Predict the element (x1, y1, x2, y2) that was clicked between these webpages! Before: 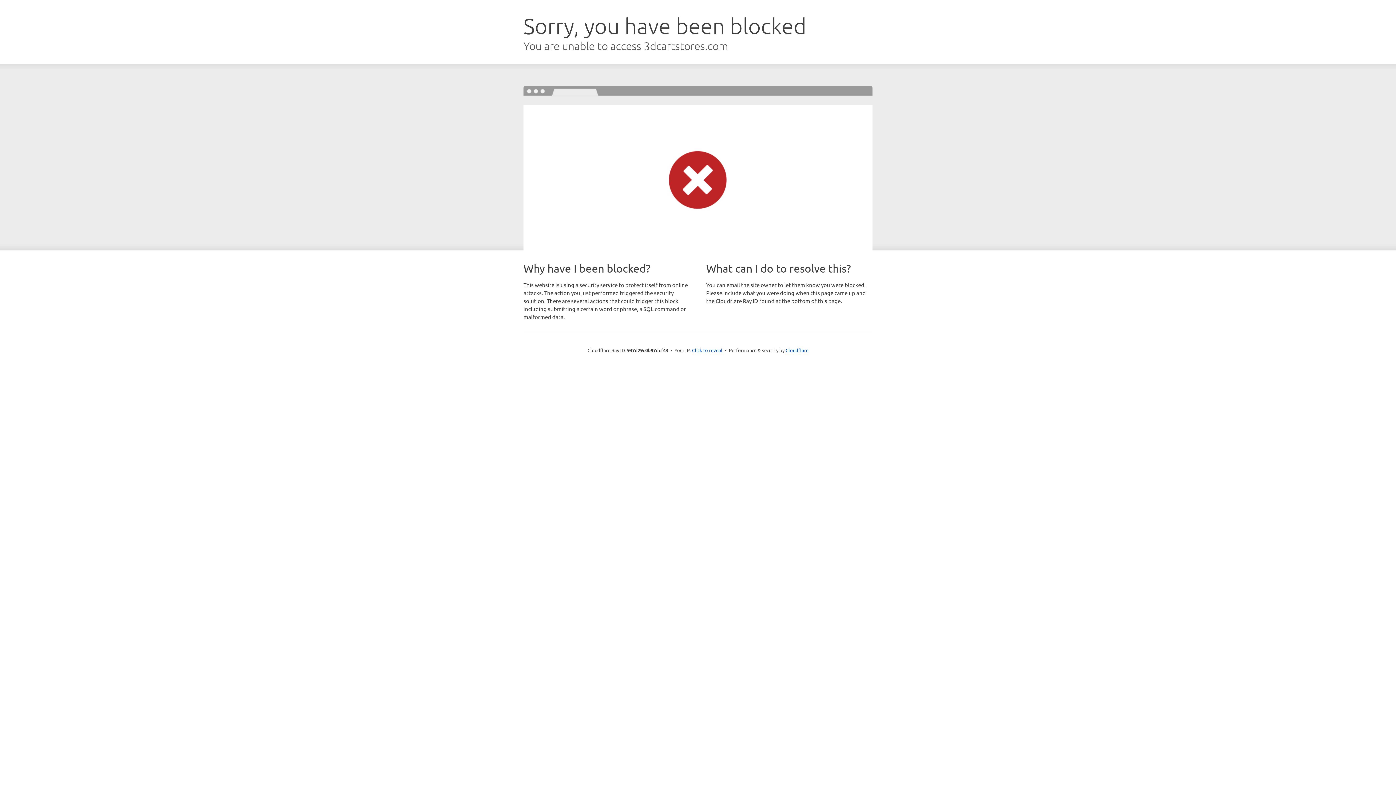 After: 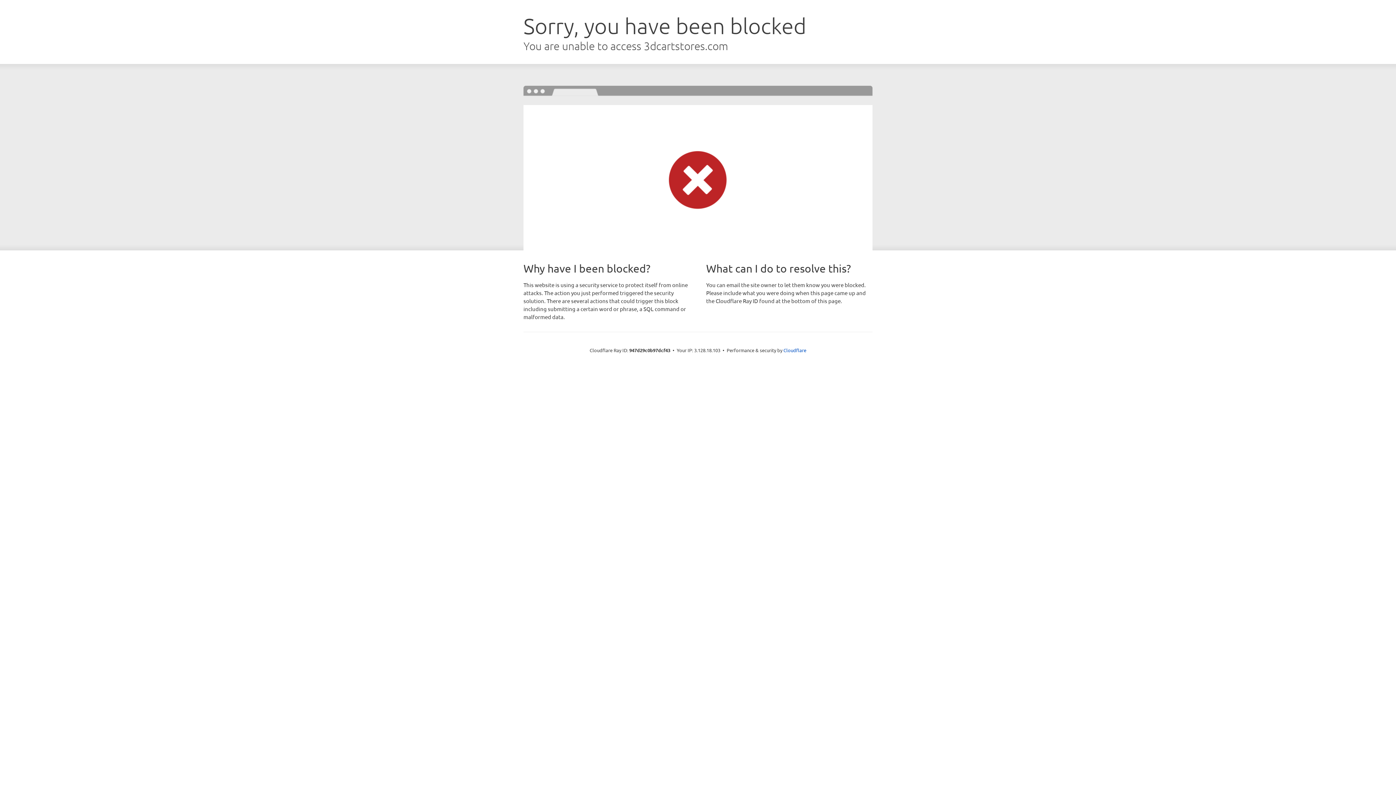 Action: bbox: (692, 346, 722, 353) label: Click to reveal